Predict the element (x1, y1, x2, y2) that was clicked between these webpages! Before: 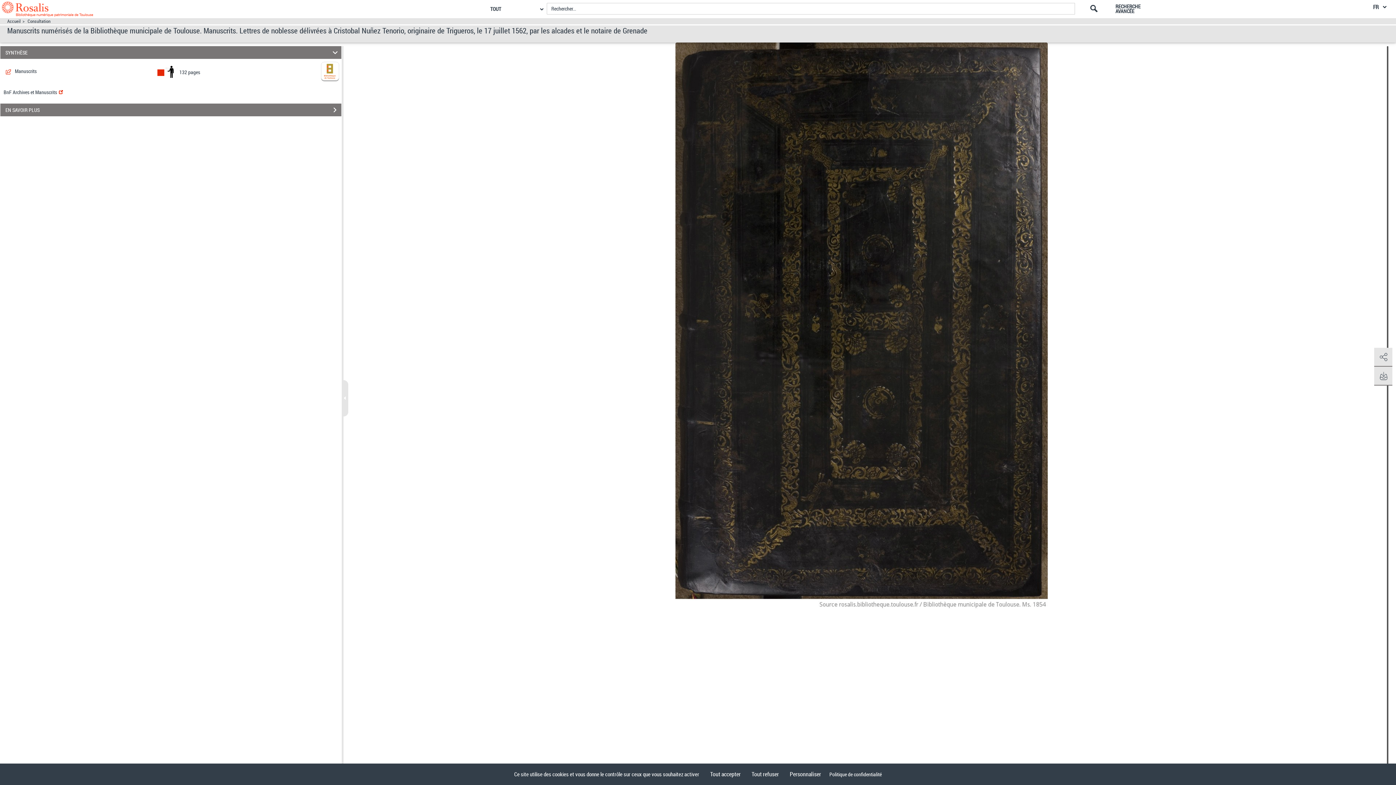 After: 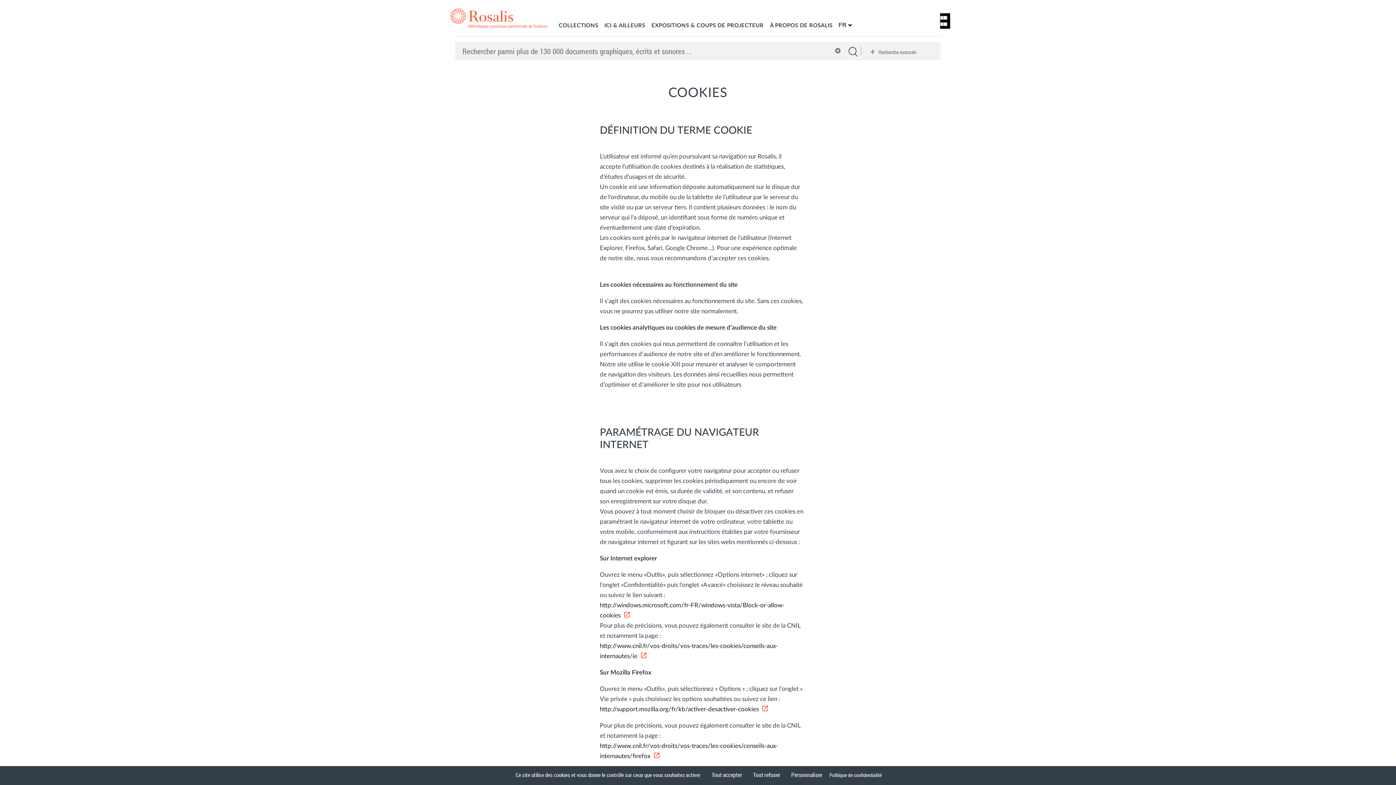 Action: bbox: (826, 767, 885, 781) label: Politique de confidentialité